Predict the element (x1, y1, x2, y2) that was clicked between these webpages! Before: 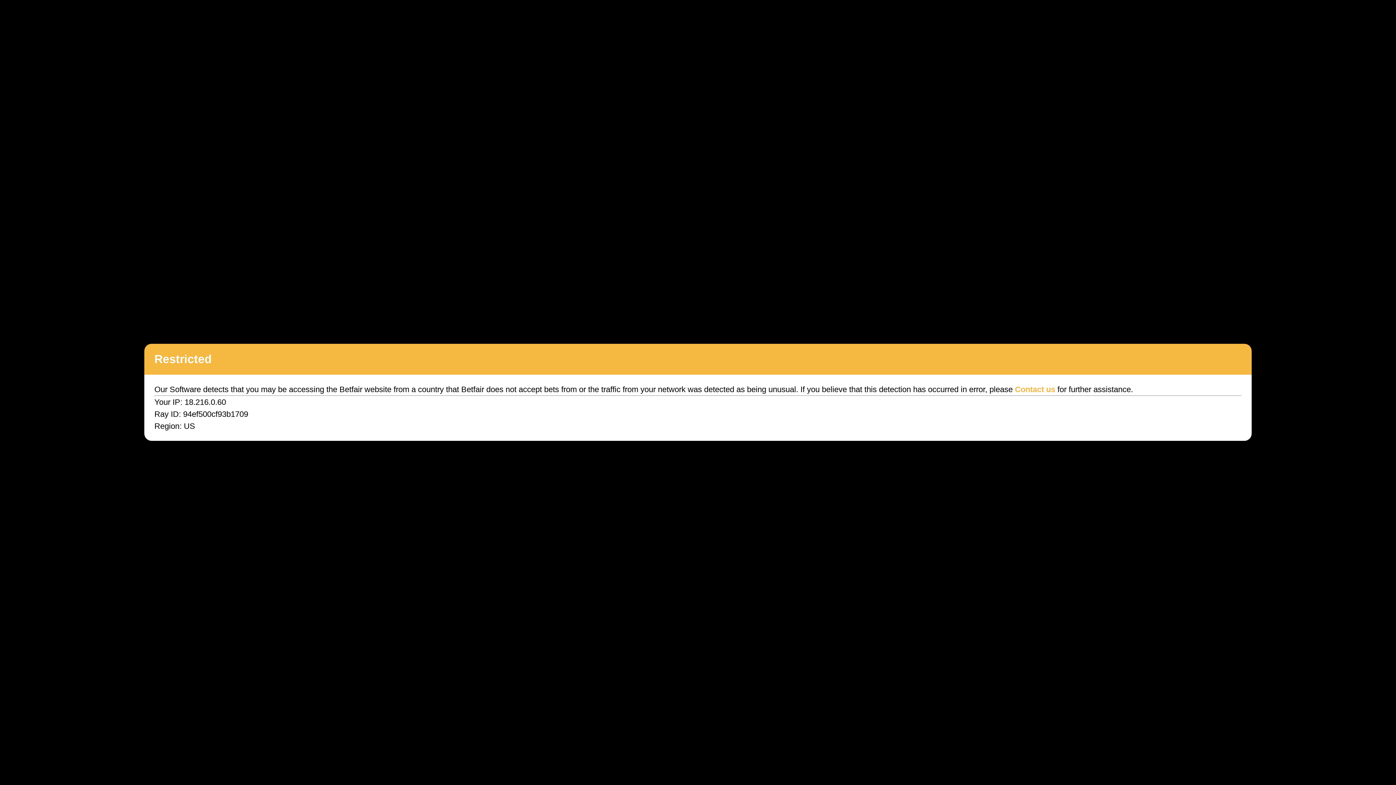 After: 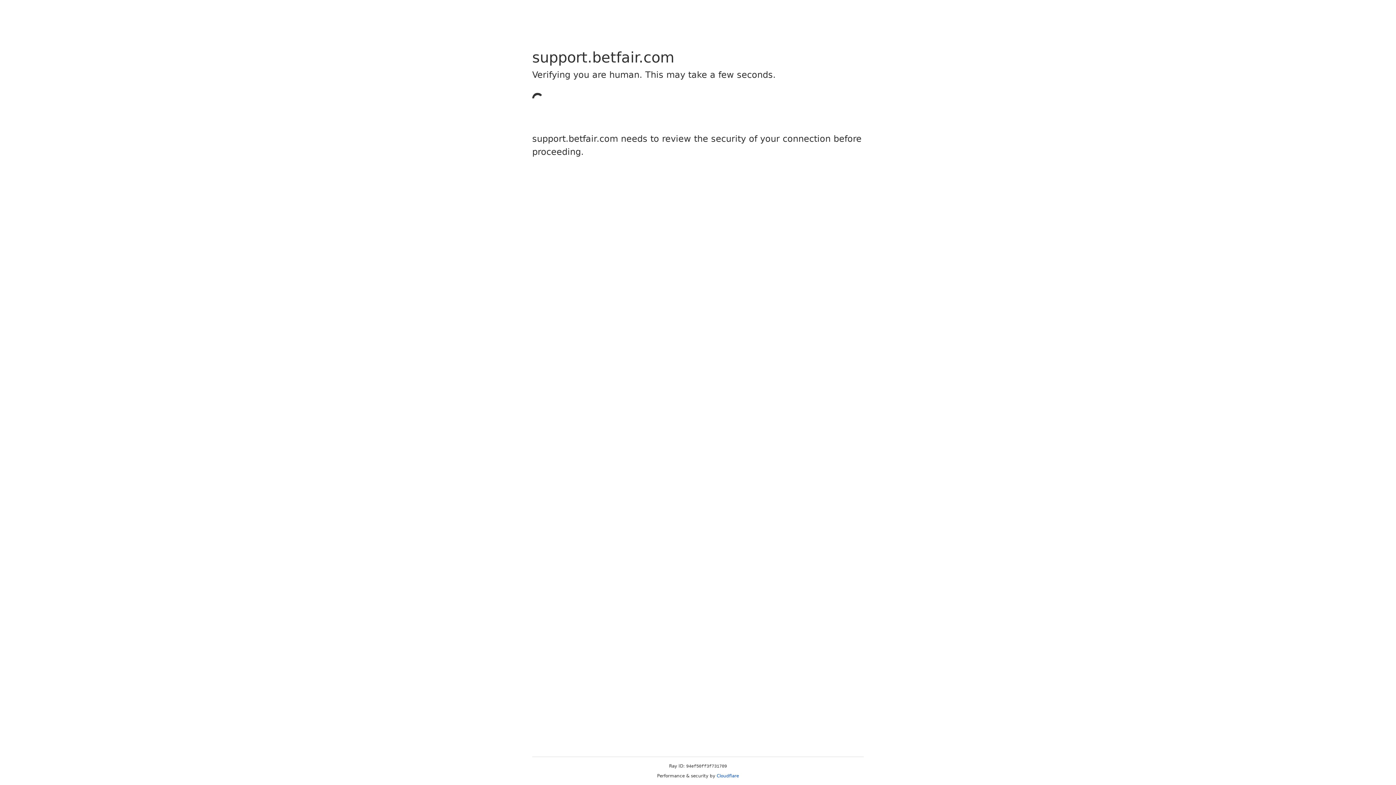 Action: bbox: (1015, 385, 1055, 394) label: Contact us